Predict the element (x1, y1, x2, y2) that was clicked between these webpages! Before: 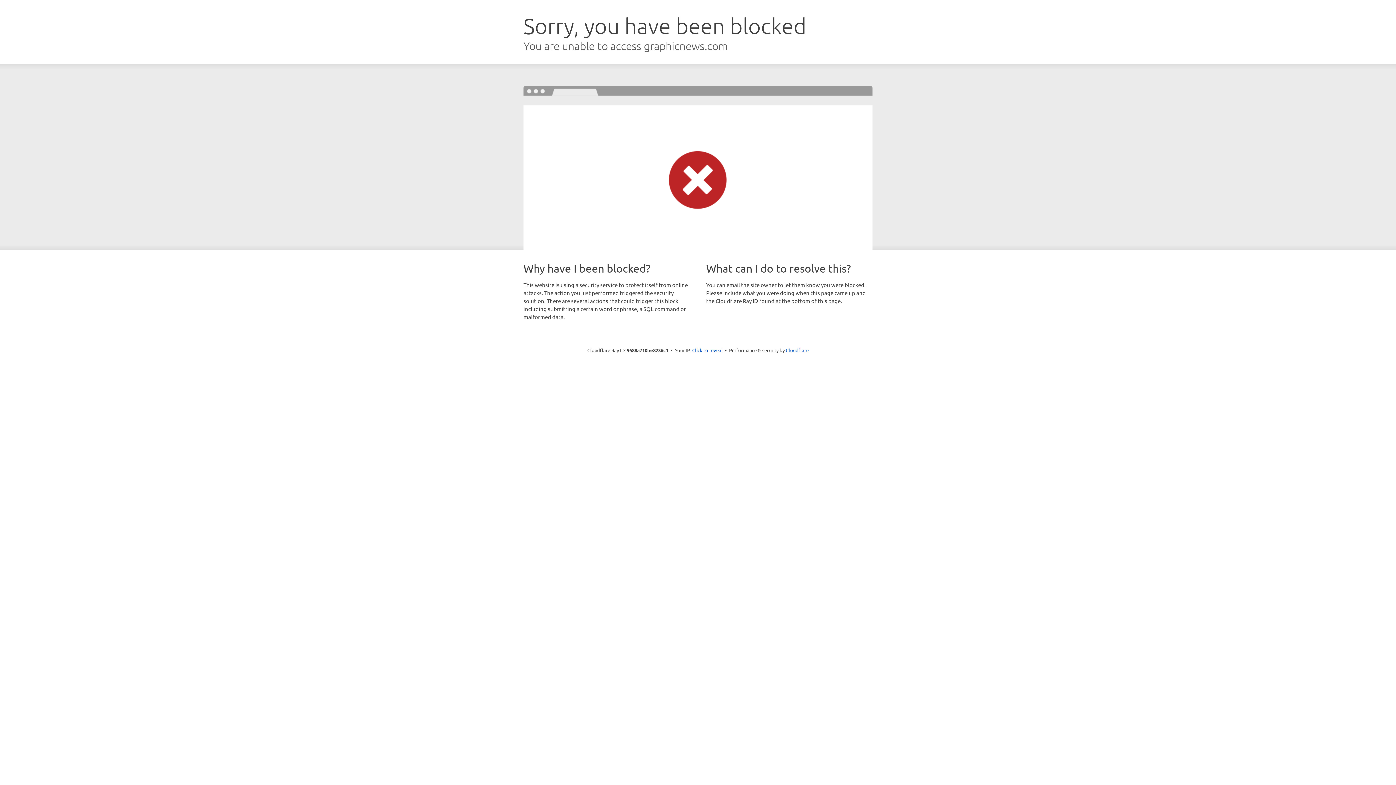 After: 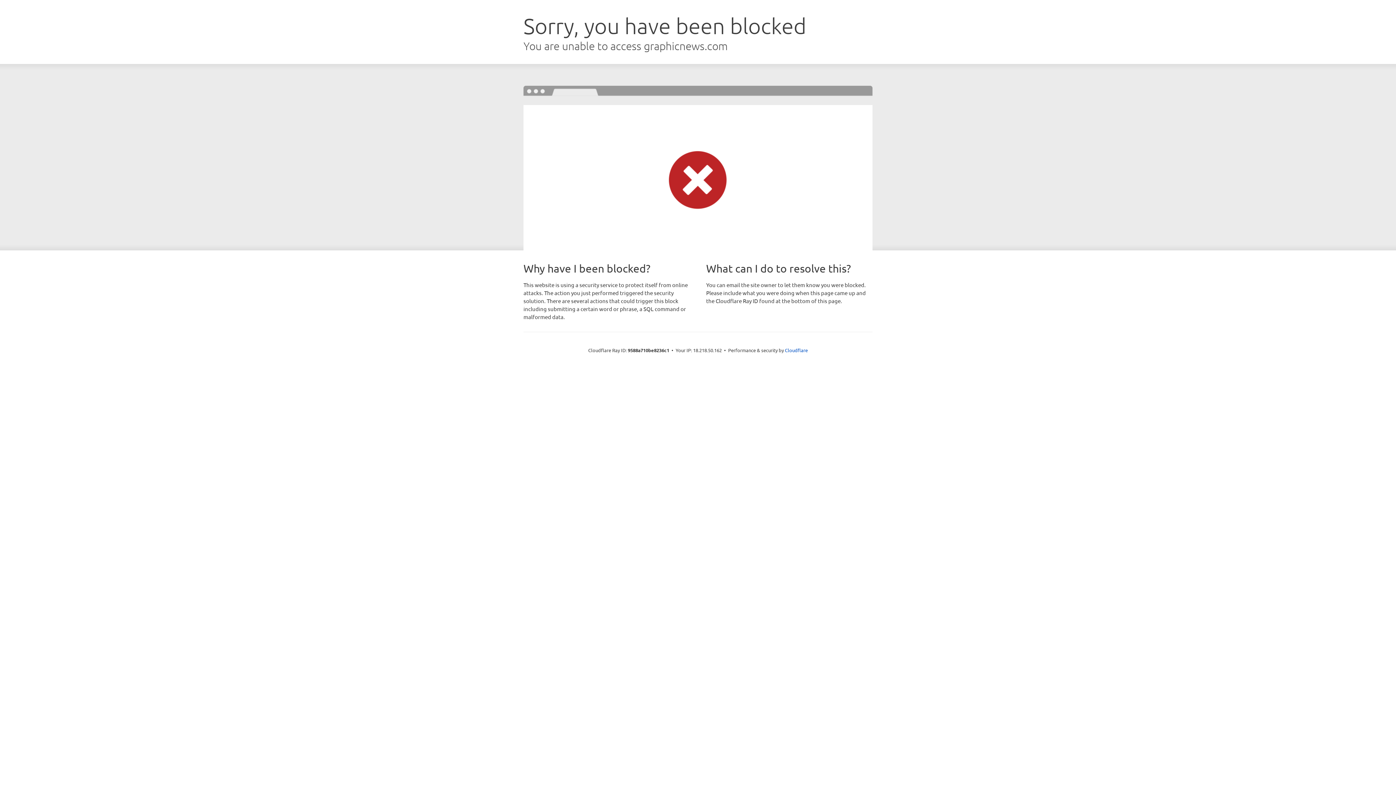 Action: bbox: (692, 346, 722, 353) label: Click to reveal